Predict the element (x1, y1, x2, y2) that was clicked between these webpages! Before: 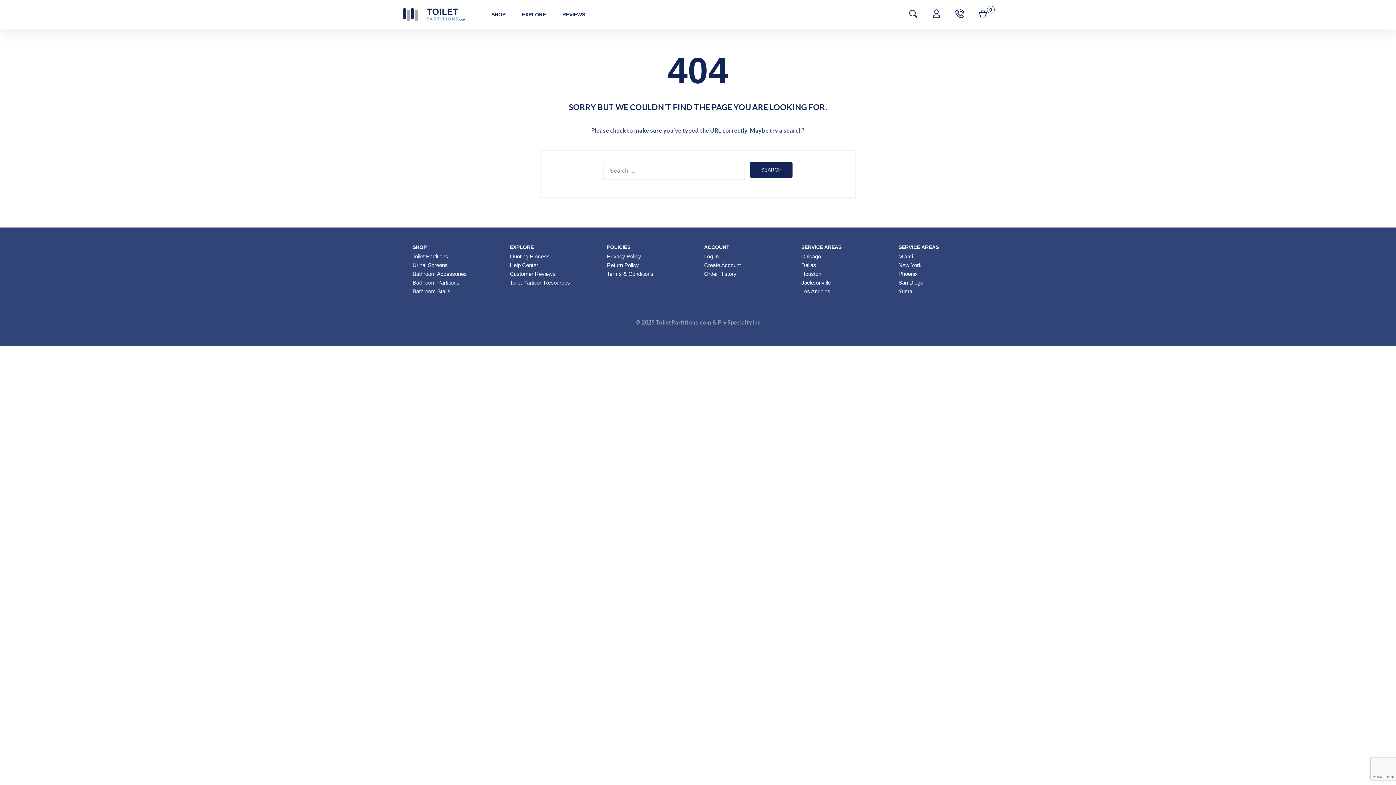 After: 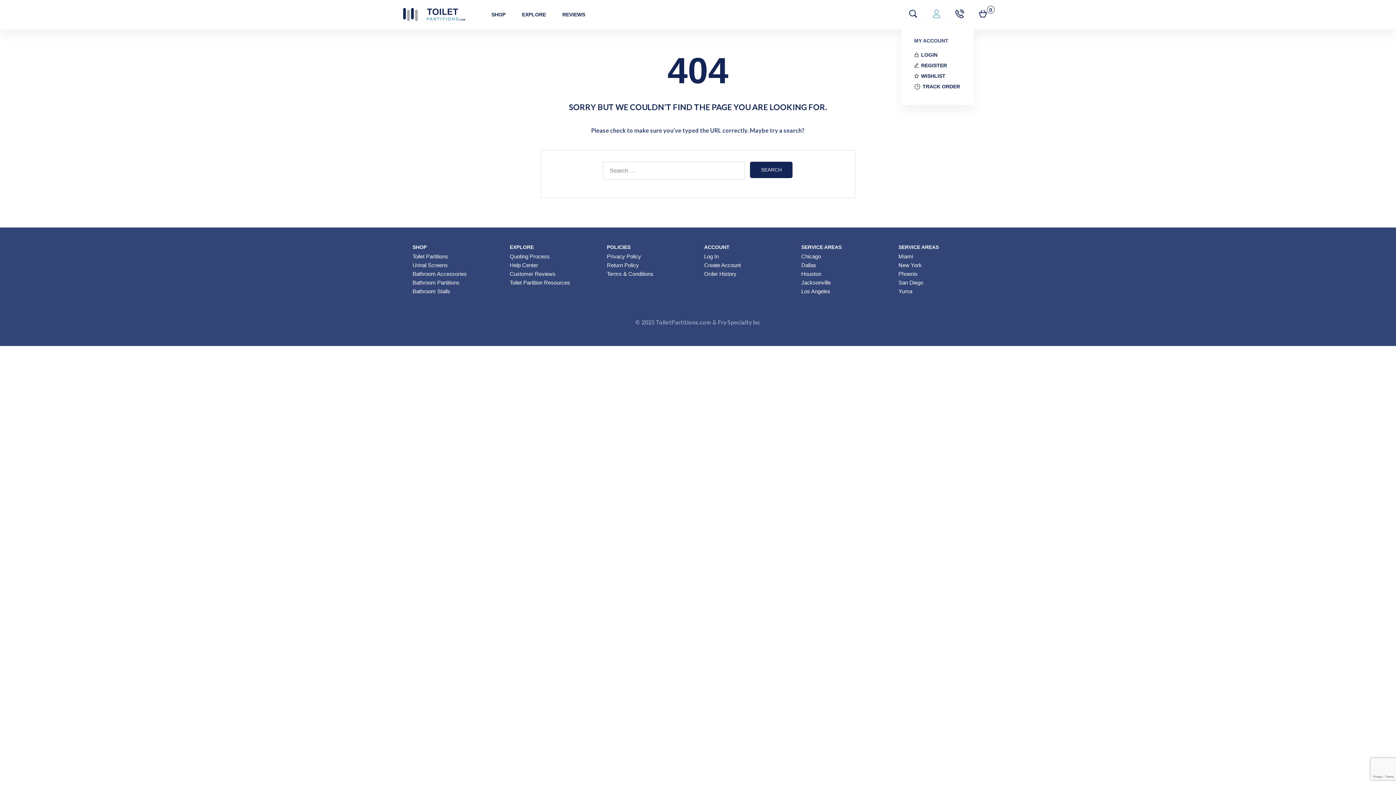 Action: bbox: (926, 5, 946, 23)